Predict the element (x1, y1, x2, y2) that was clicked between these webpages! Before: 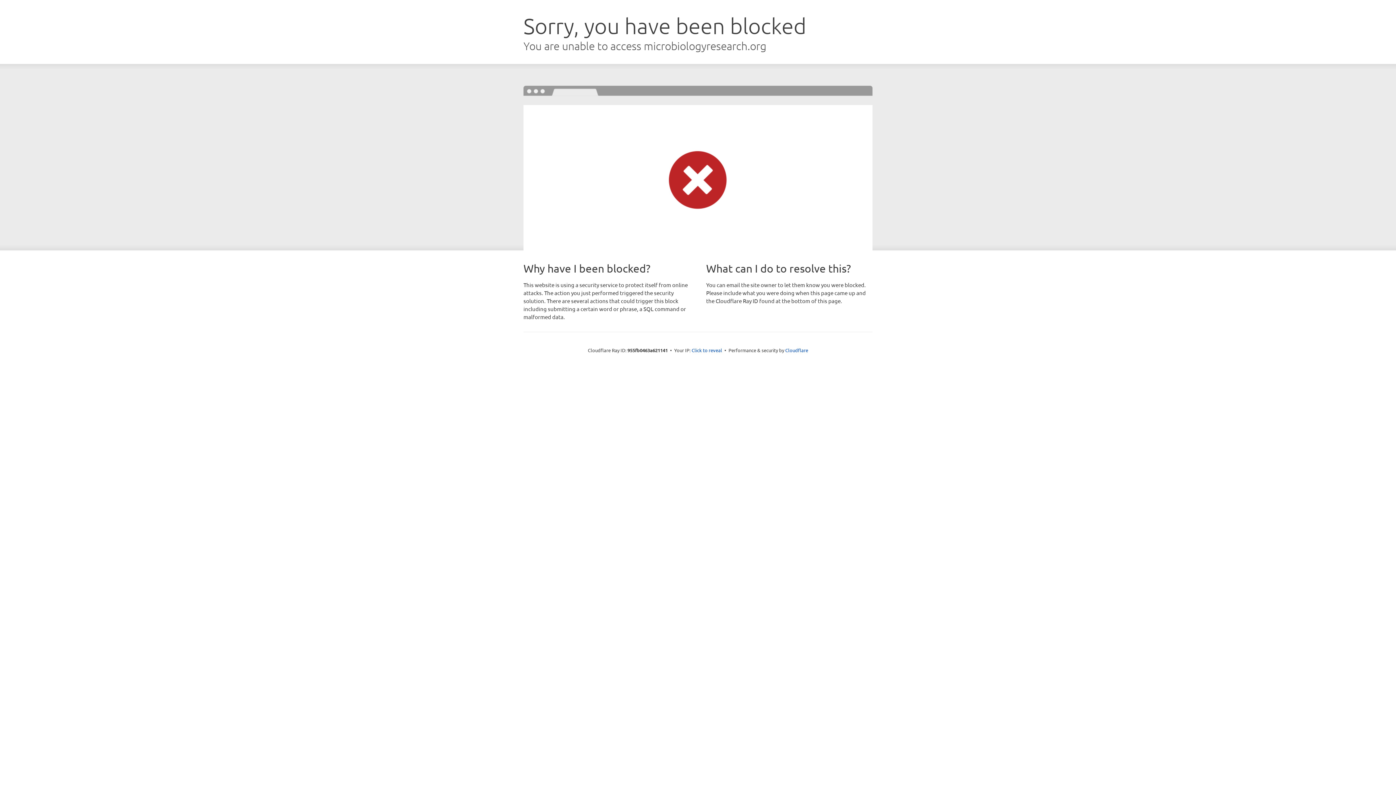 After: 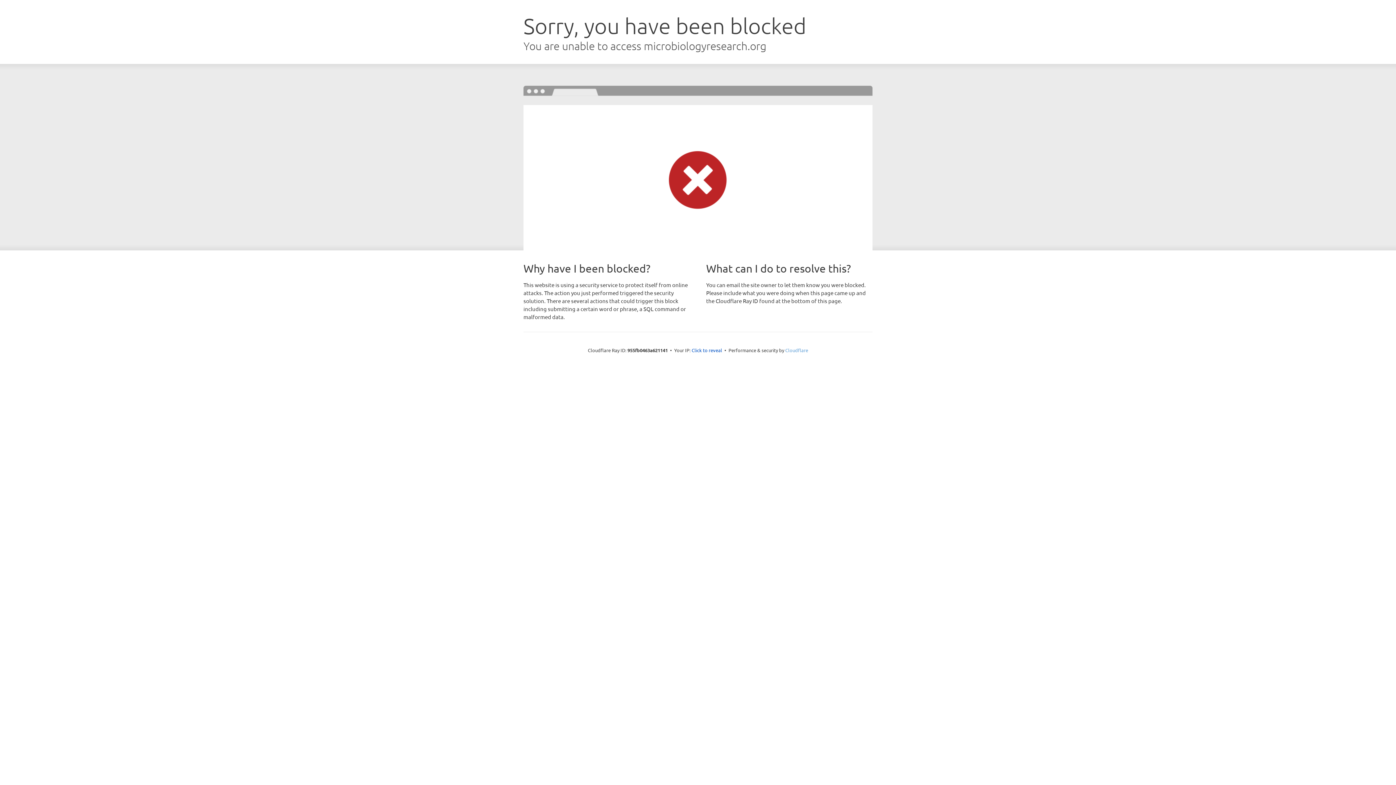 Action: bbox: (785, 347, 808, 353) label: Cloudflare